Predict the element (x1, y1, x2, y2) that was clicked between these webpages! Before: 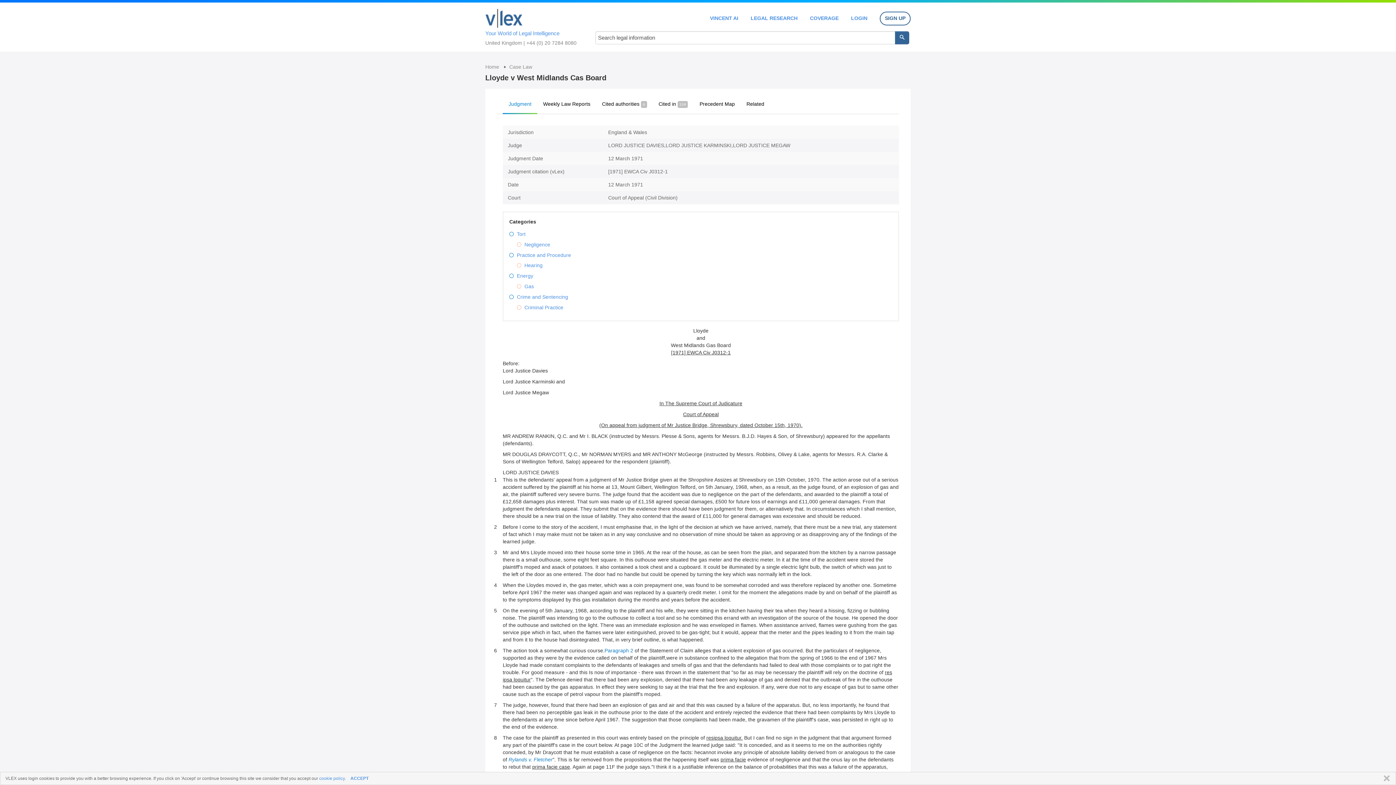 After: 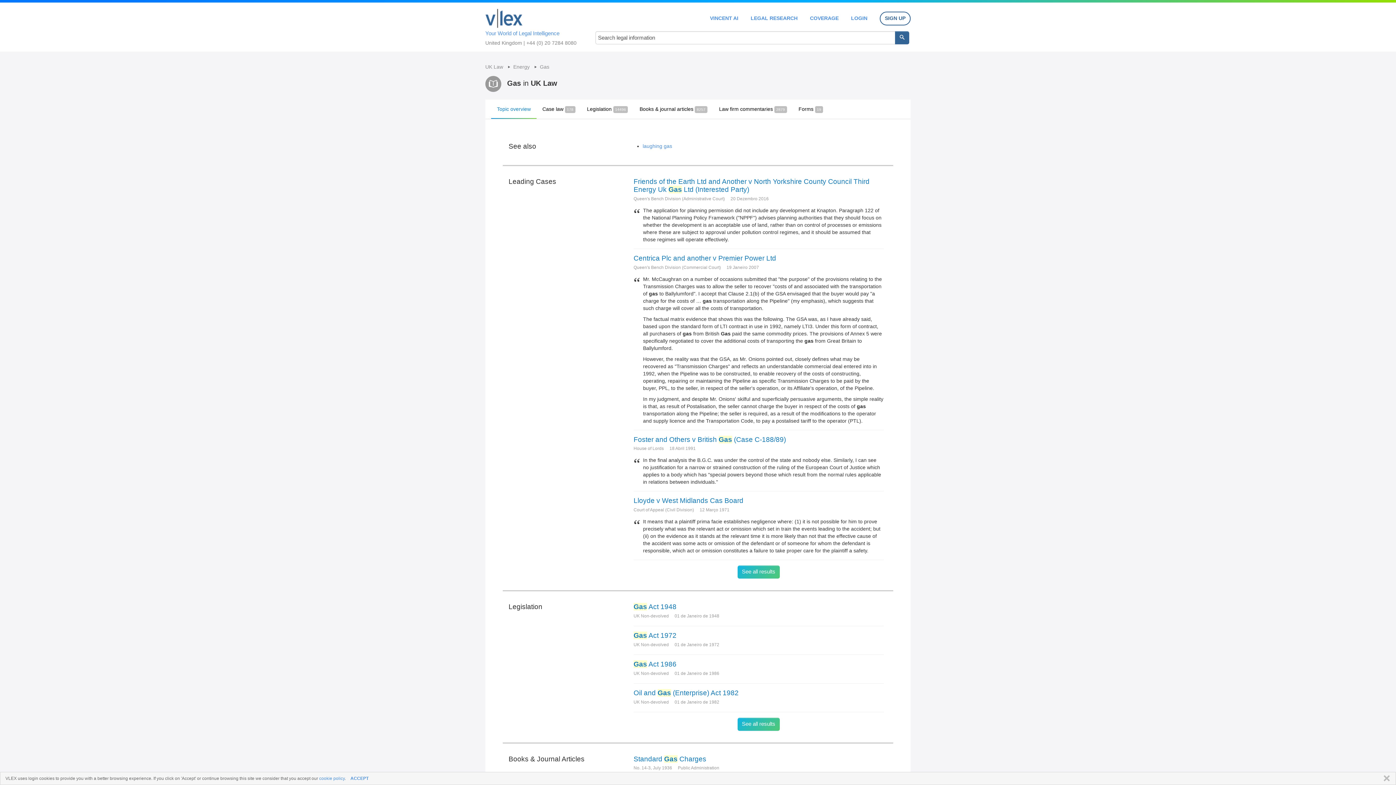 Action: bbox: (524, 283, 534, 289) label: Gas